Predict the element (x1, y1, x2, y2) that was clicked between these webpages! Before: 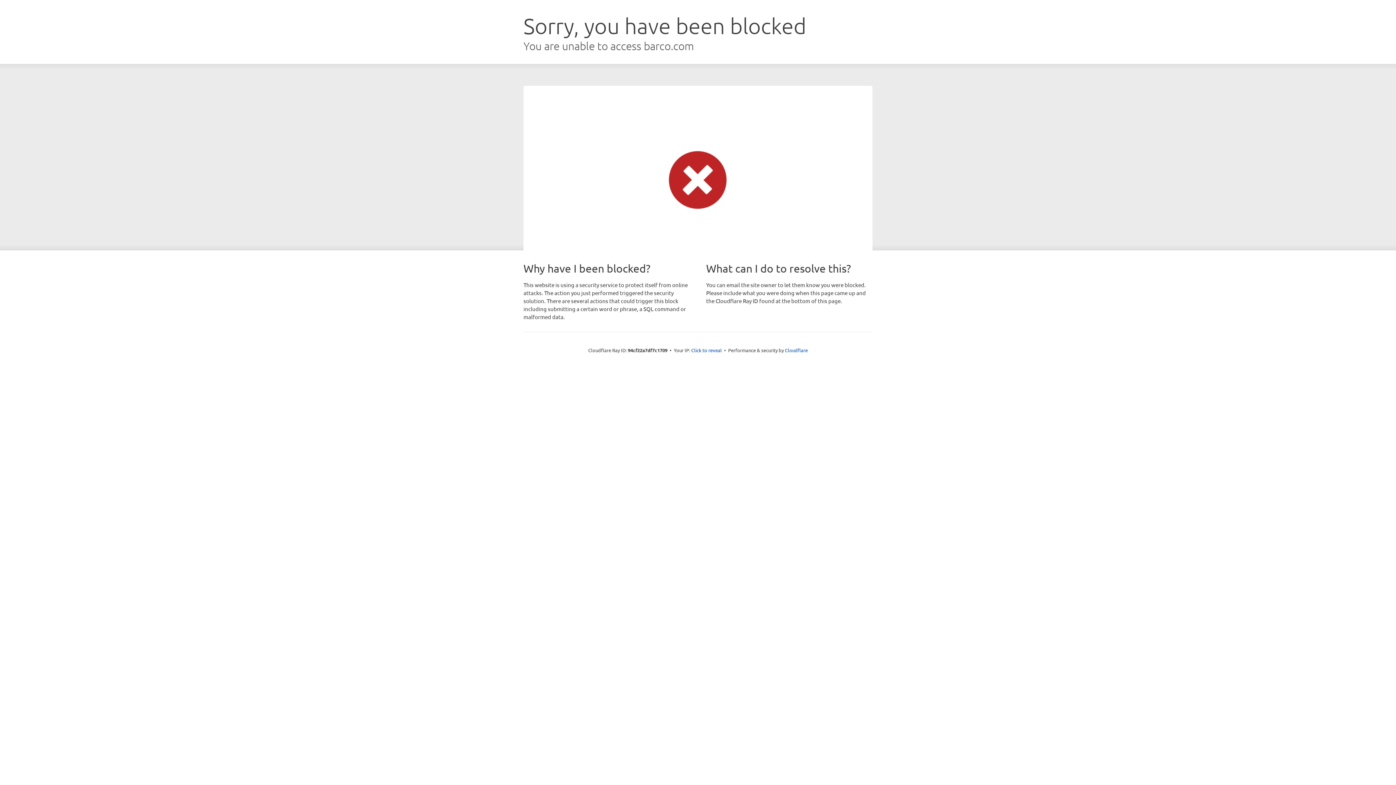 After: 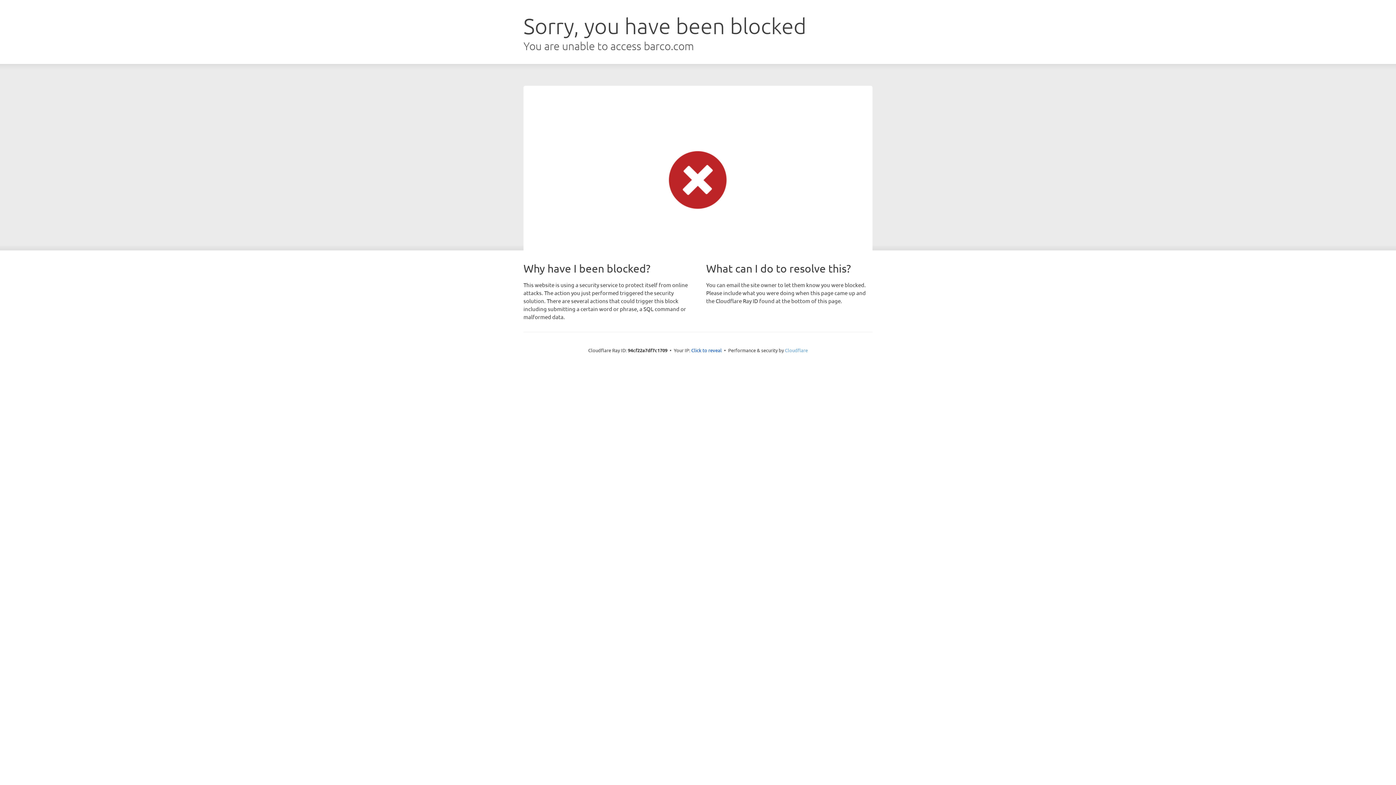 Action: bbox: (785, 347, 808, 353) label: Cloudflare